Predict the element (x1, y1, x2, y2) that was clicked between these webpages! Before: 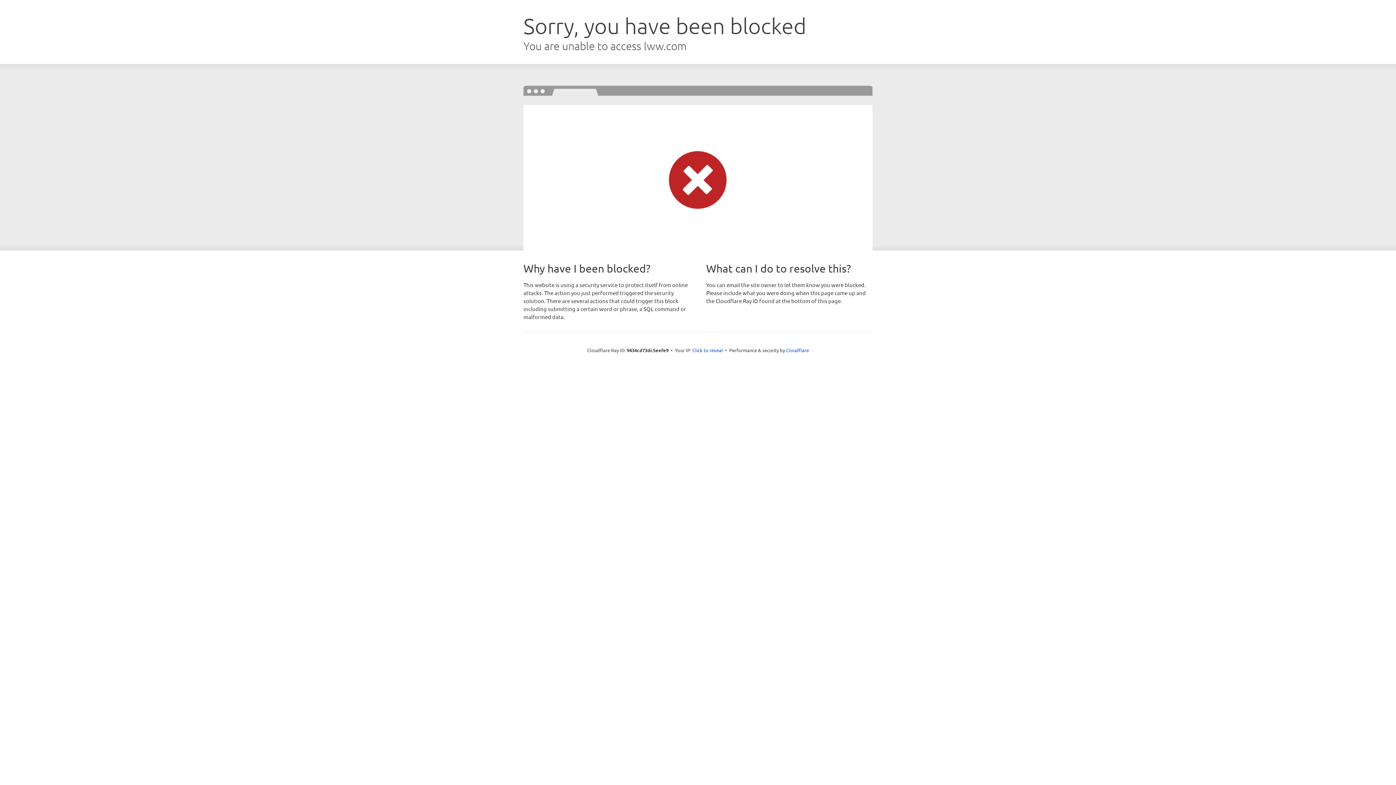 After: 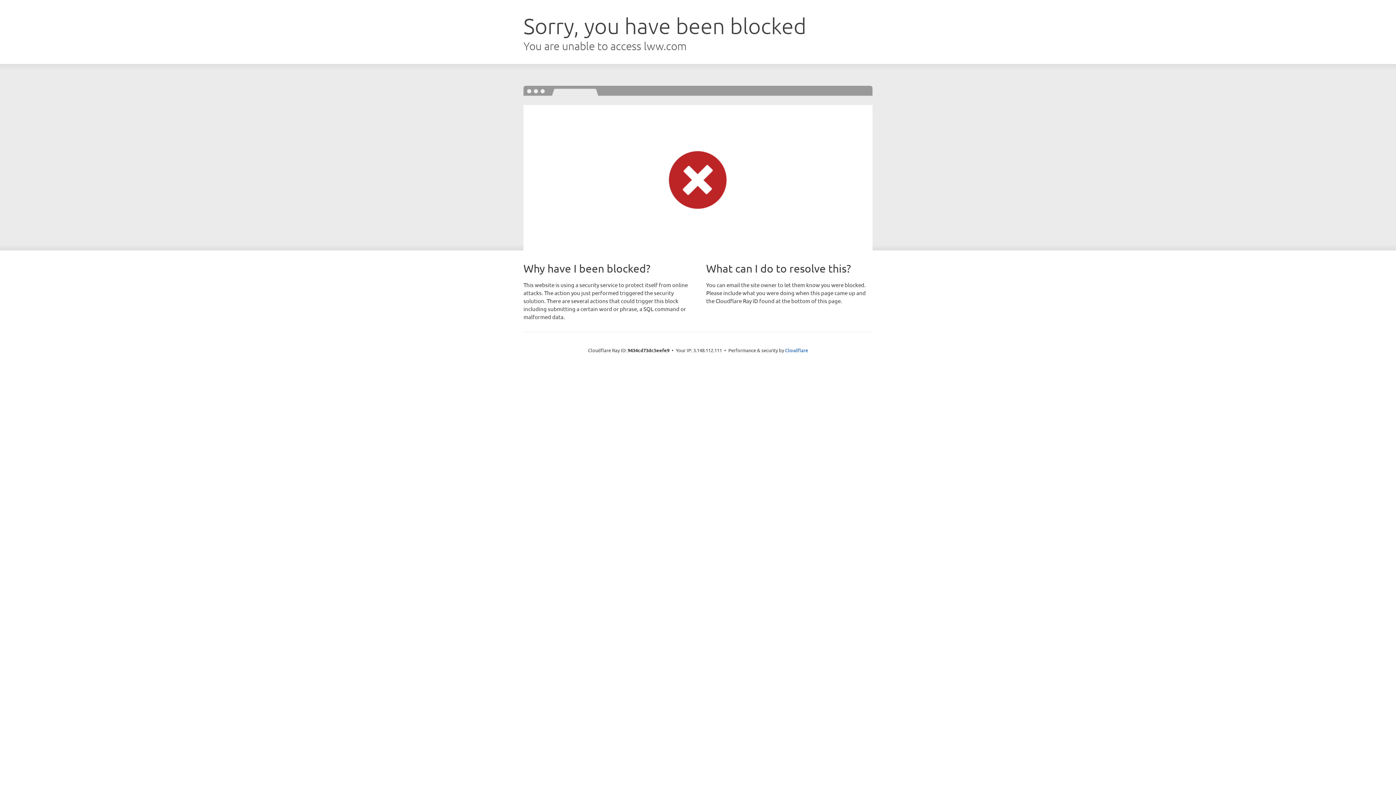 Action: bbox: (692, 346, 723, 353) label: Click to reveal